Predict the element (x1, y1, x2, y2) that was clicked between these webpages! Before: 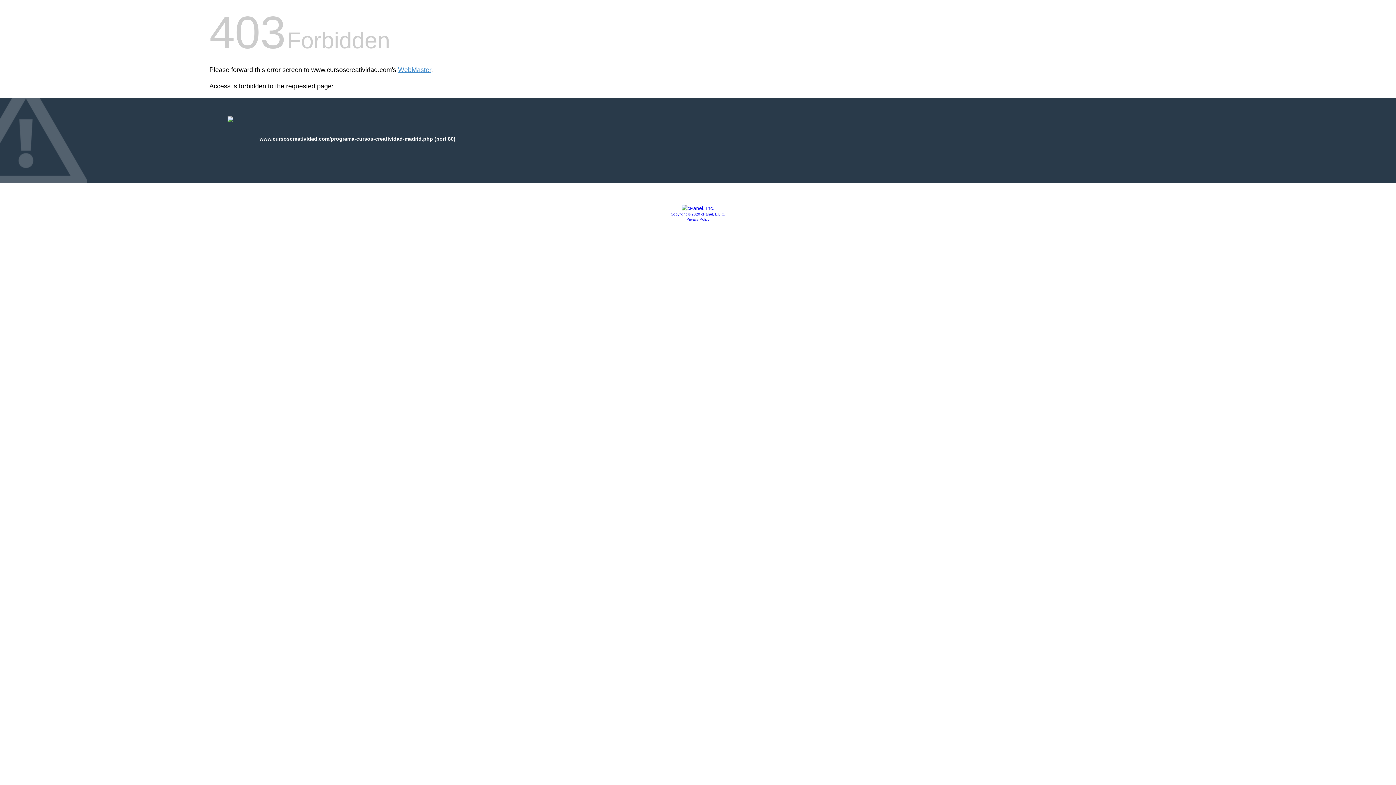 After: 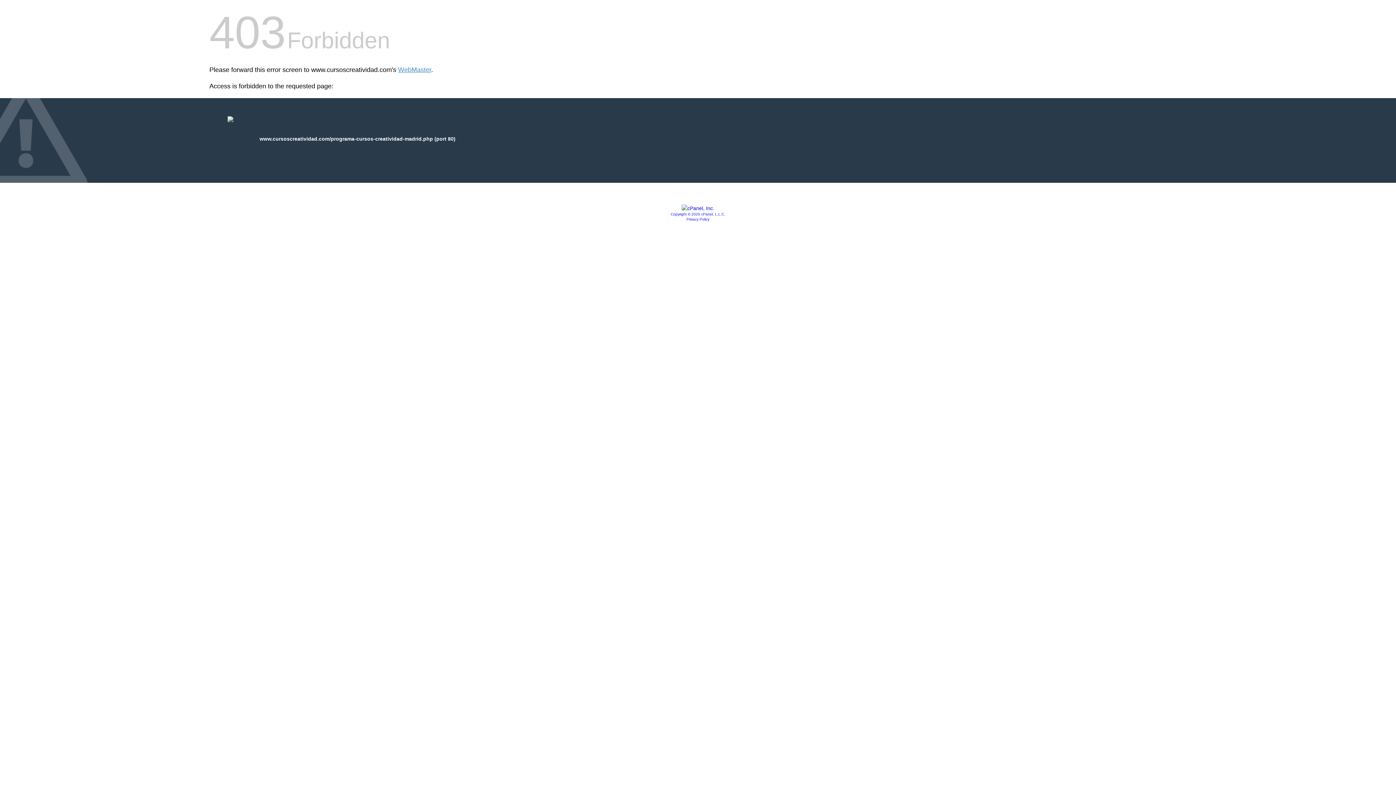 Action: bbox: (681, 205, 714, 211)